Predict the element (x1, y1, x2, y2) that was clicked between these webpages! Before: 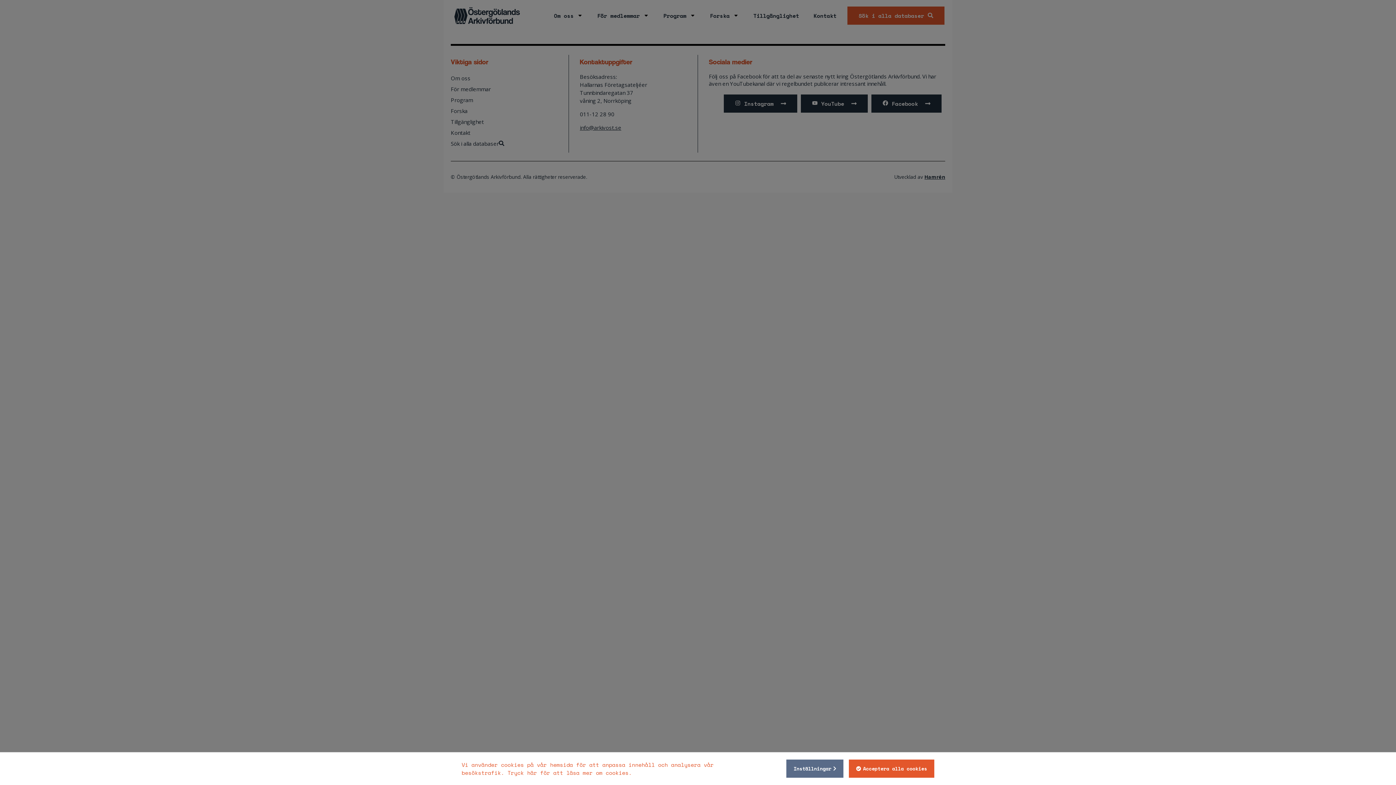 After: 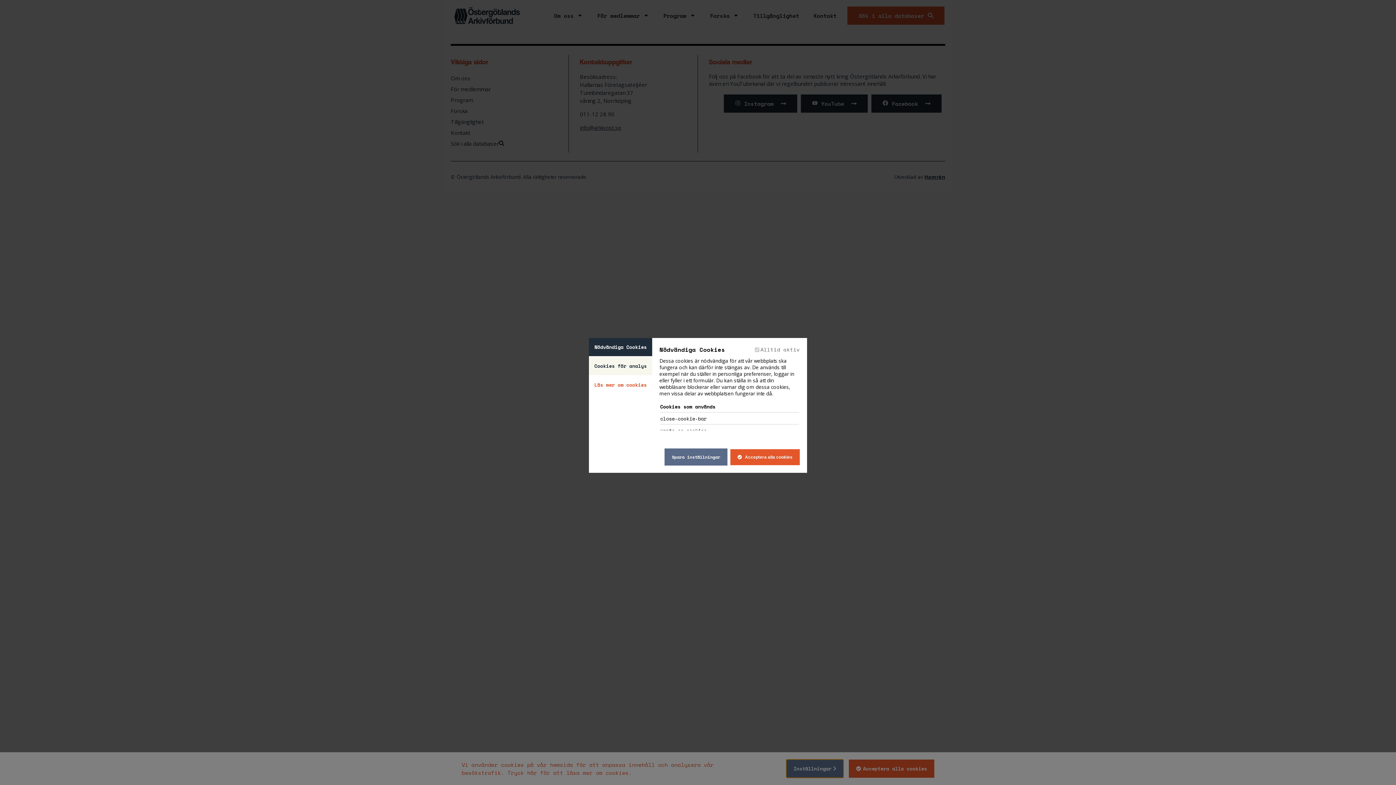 Action: bbox: (786, 760, 843, 778) label: Inställningar